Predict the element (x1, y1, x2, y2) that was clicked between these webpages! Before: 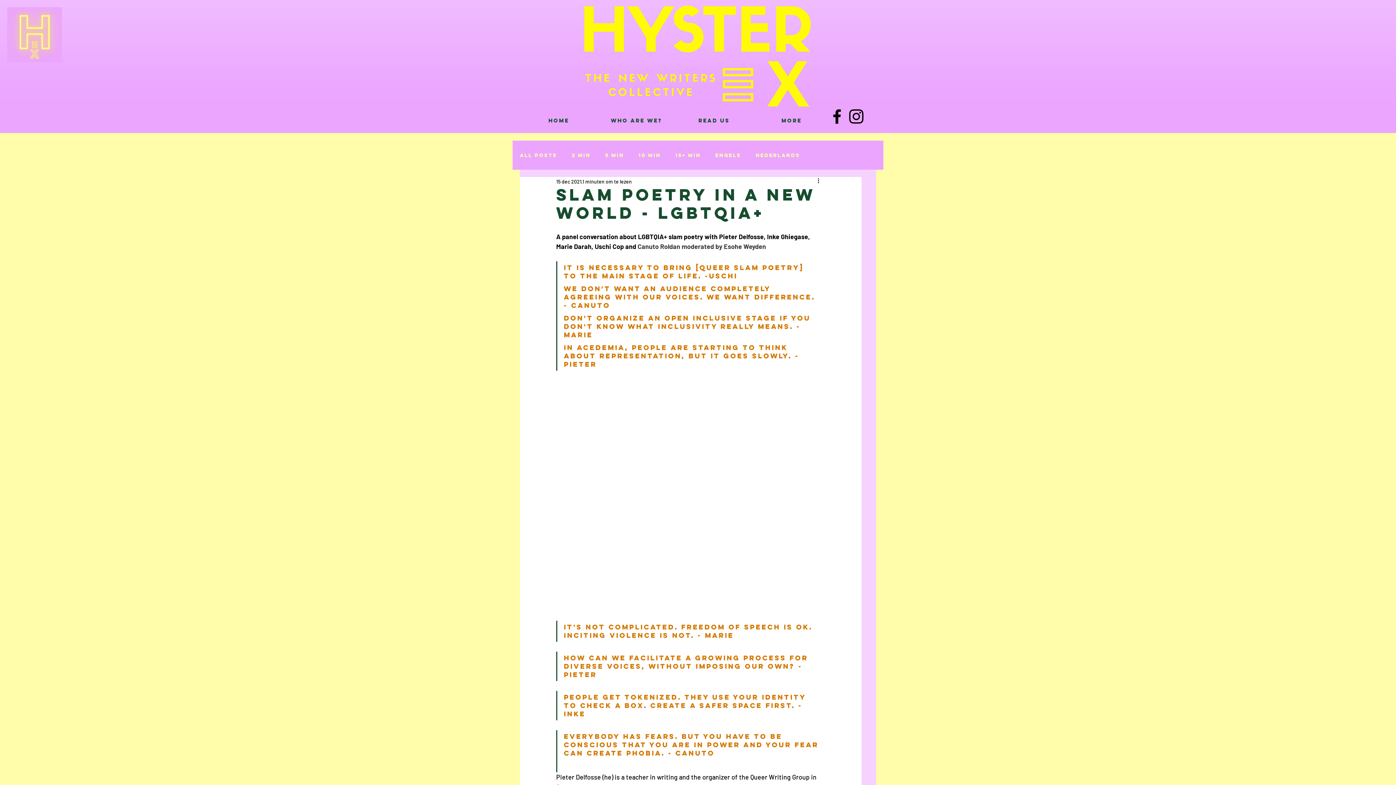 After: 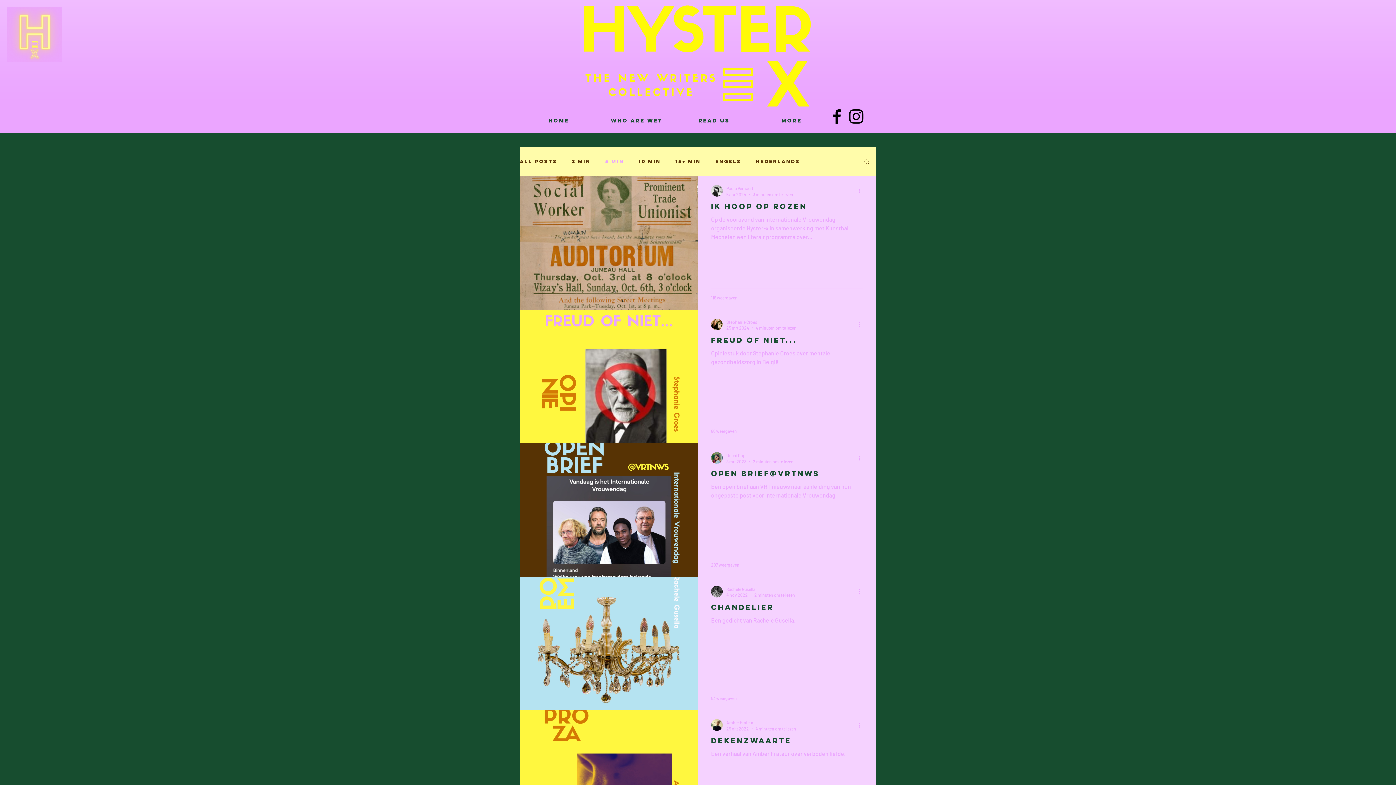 Action: label: 5 min bbox: (605, 152, 624, 158)